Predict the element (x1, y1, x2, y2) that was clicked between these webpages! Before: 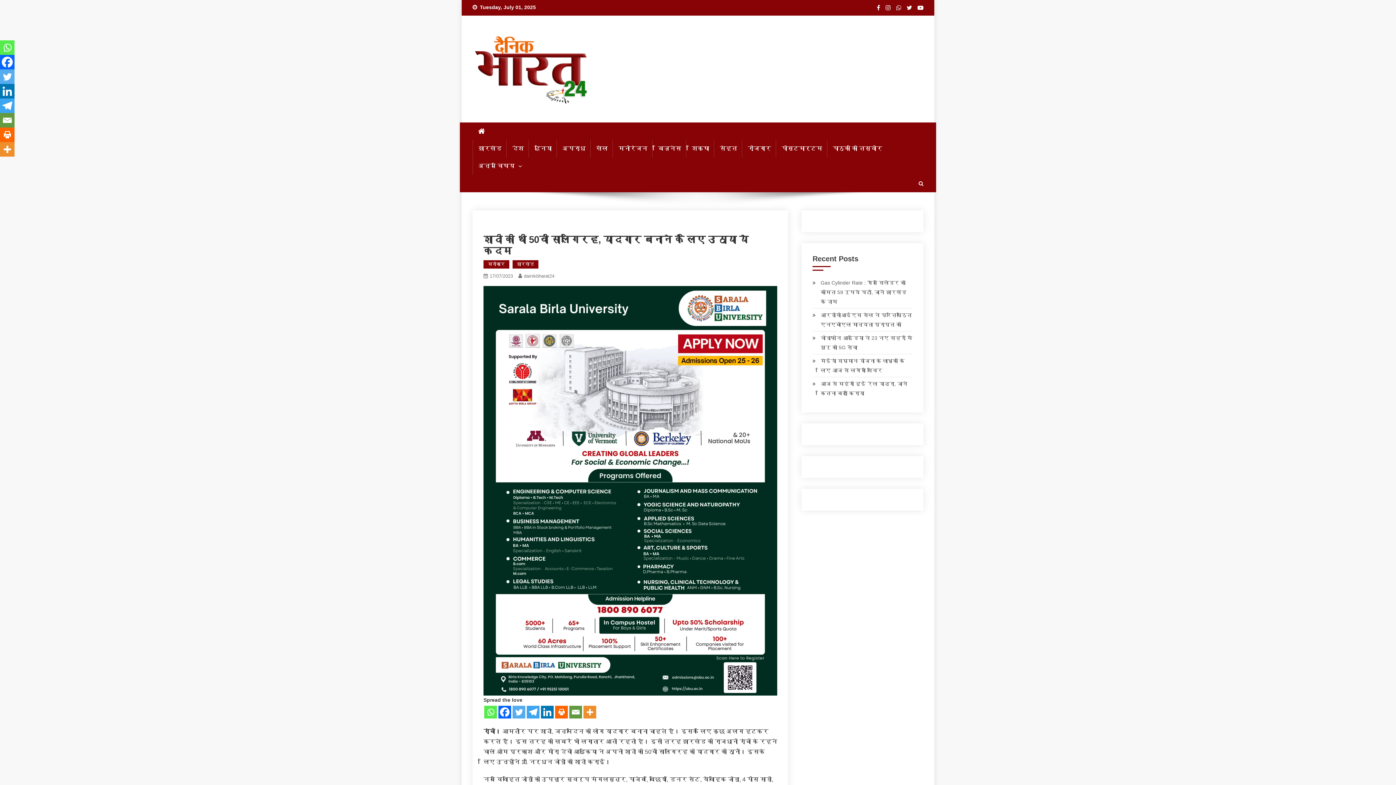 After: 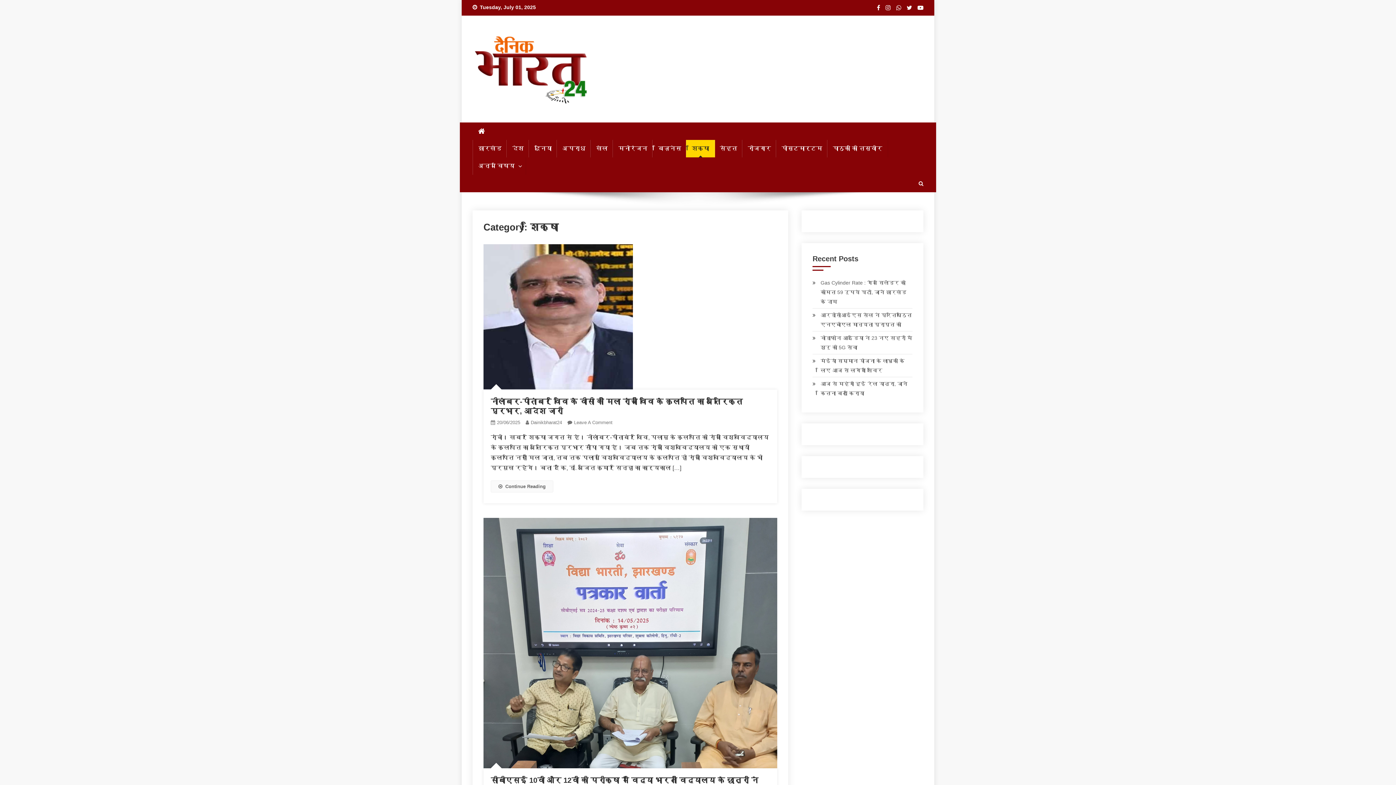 Action: bbox: (686, 140, 715, 157) label: शिक्षा